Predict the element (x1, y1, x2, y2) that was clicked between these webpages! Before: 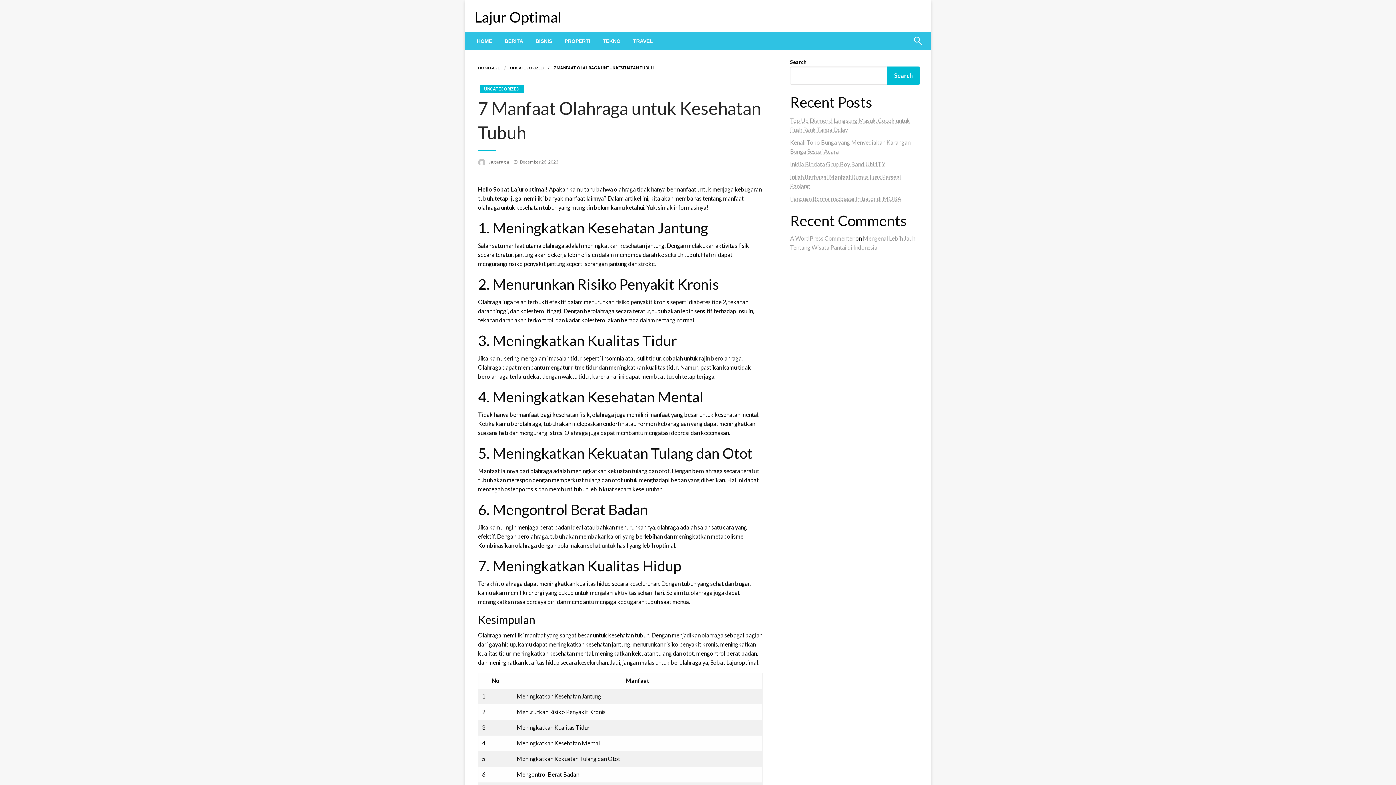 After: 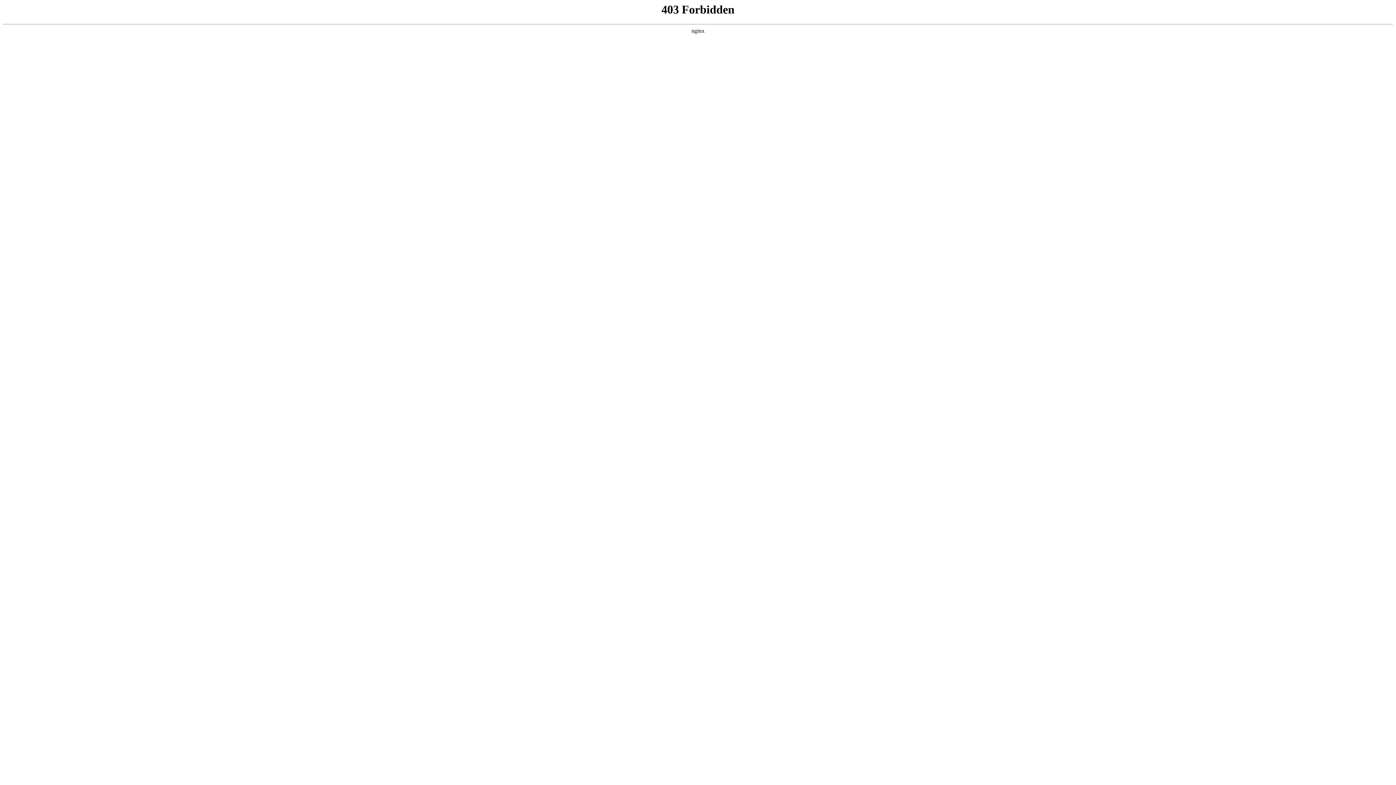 Action: label: A WordPress Commenter bbox: (790, 234, 854, 241)